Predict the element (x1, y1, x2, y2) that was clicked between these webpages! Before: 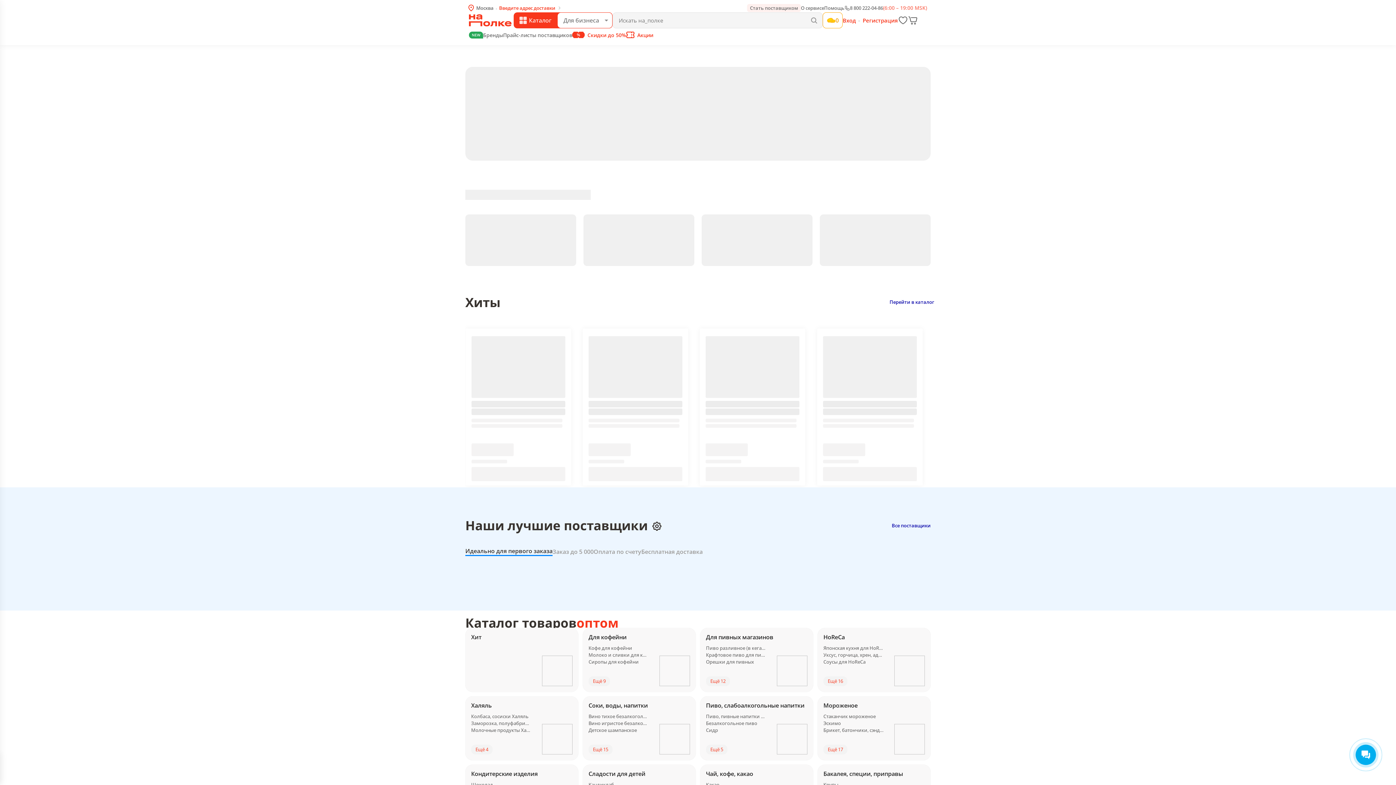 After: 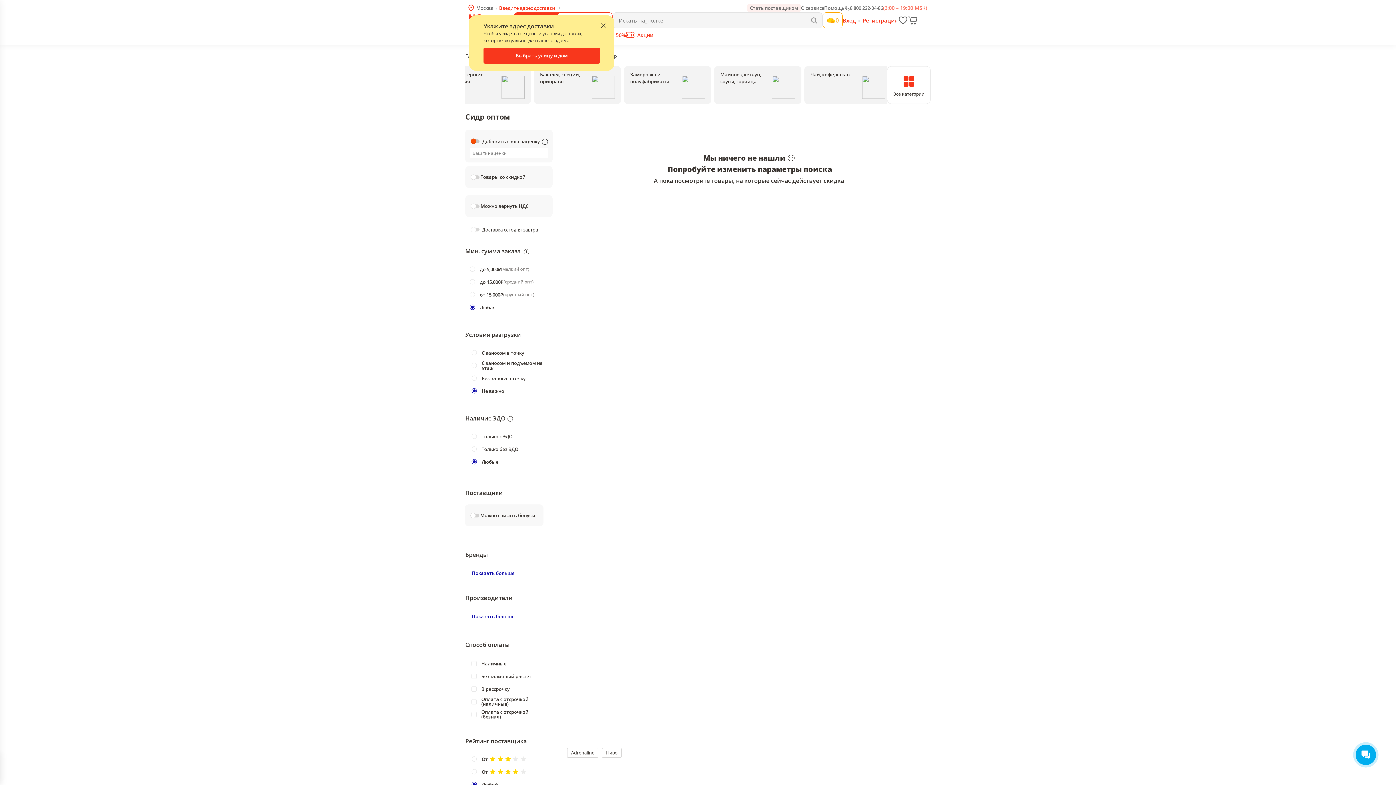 Action: label: Сидр bbox: (706, 727, 718, 734)